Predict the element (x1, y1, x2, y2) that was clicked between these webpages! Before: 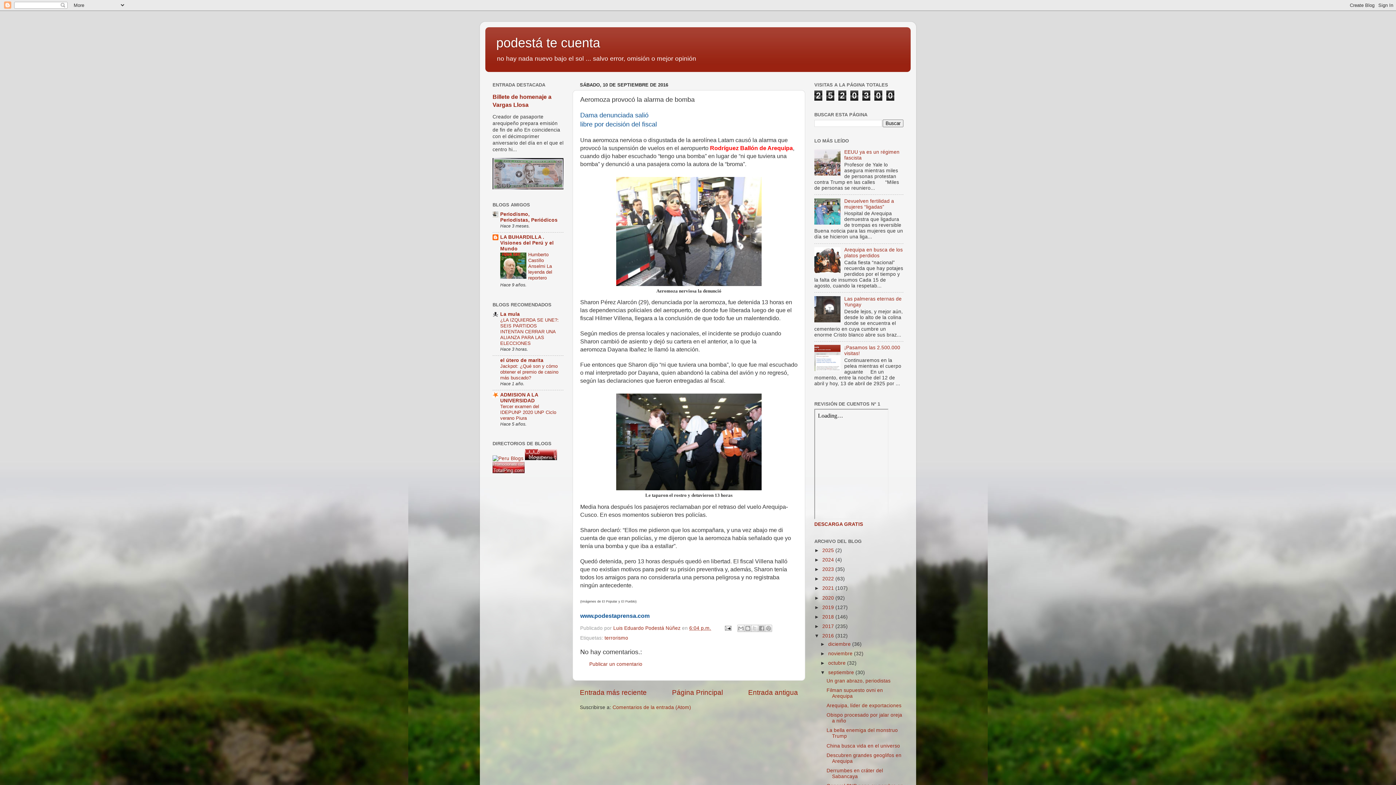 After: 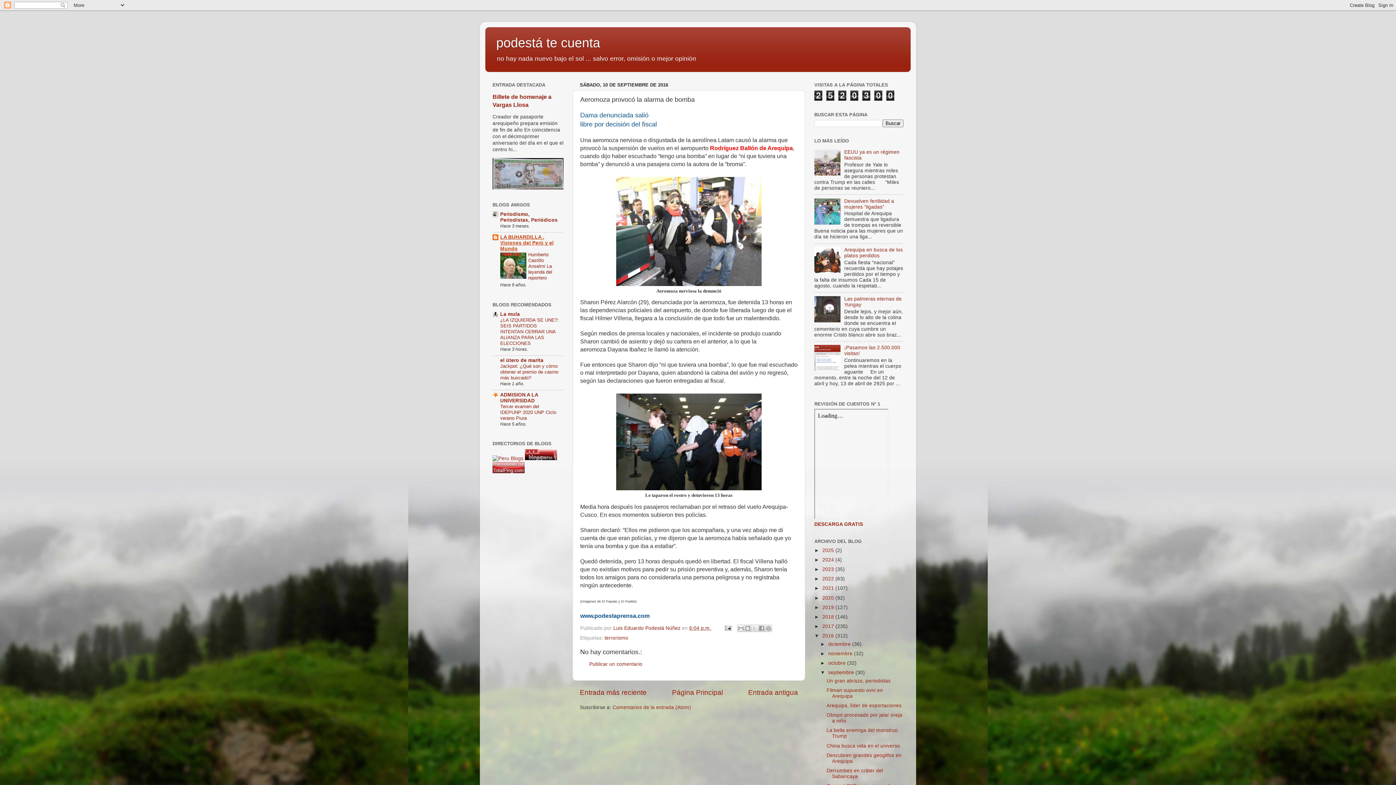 Action: label: LA BUHARDILLA . Visiones del Perú y el Mundo bbox: (500, 234, 553, 251)